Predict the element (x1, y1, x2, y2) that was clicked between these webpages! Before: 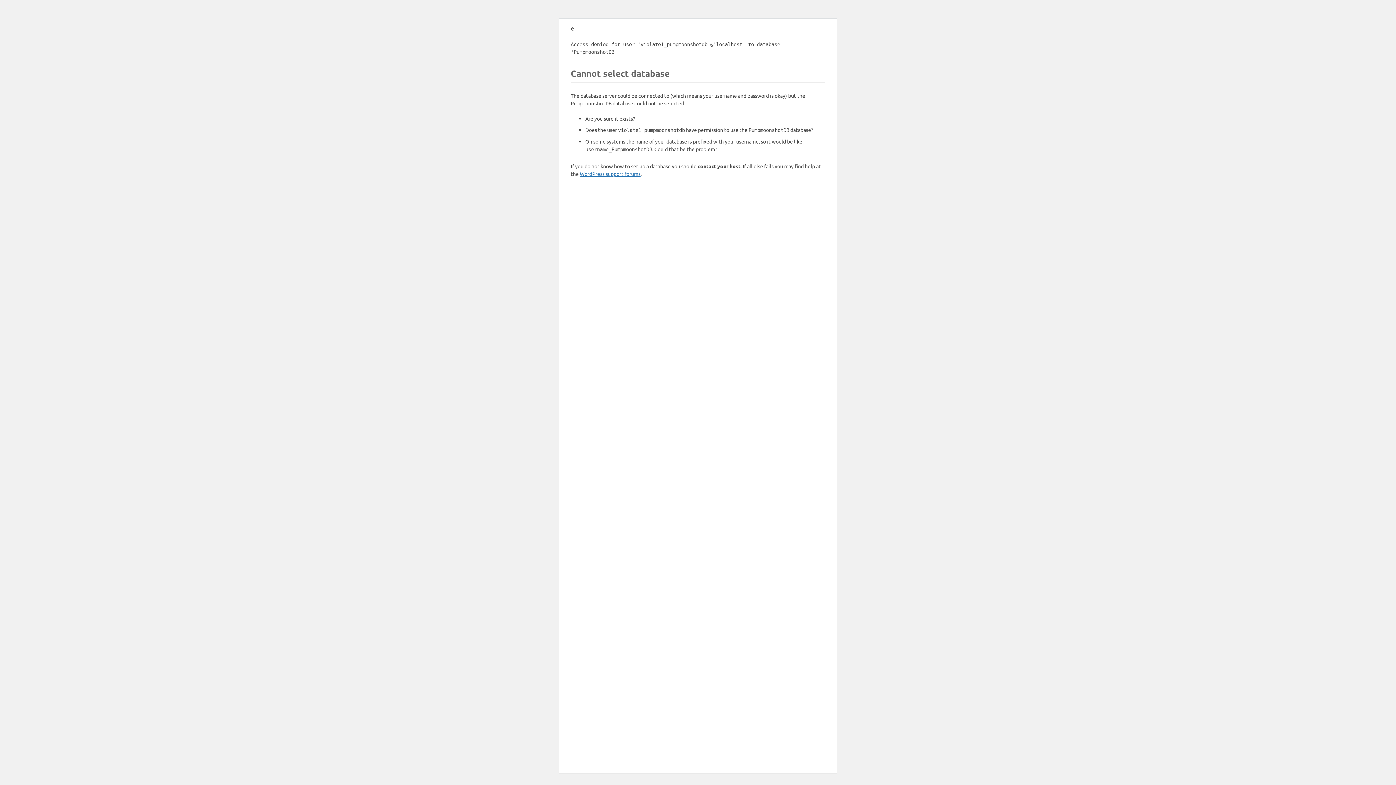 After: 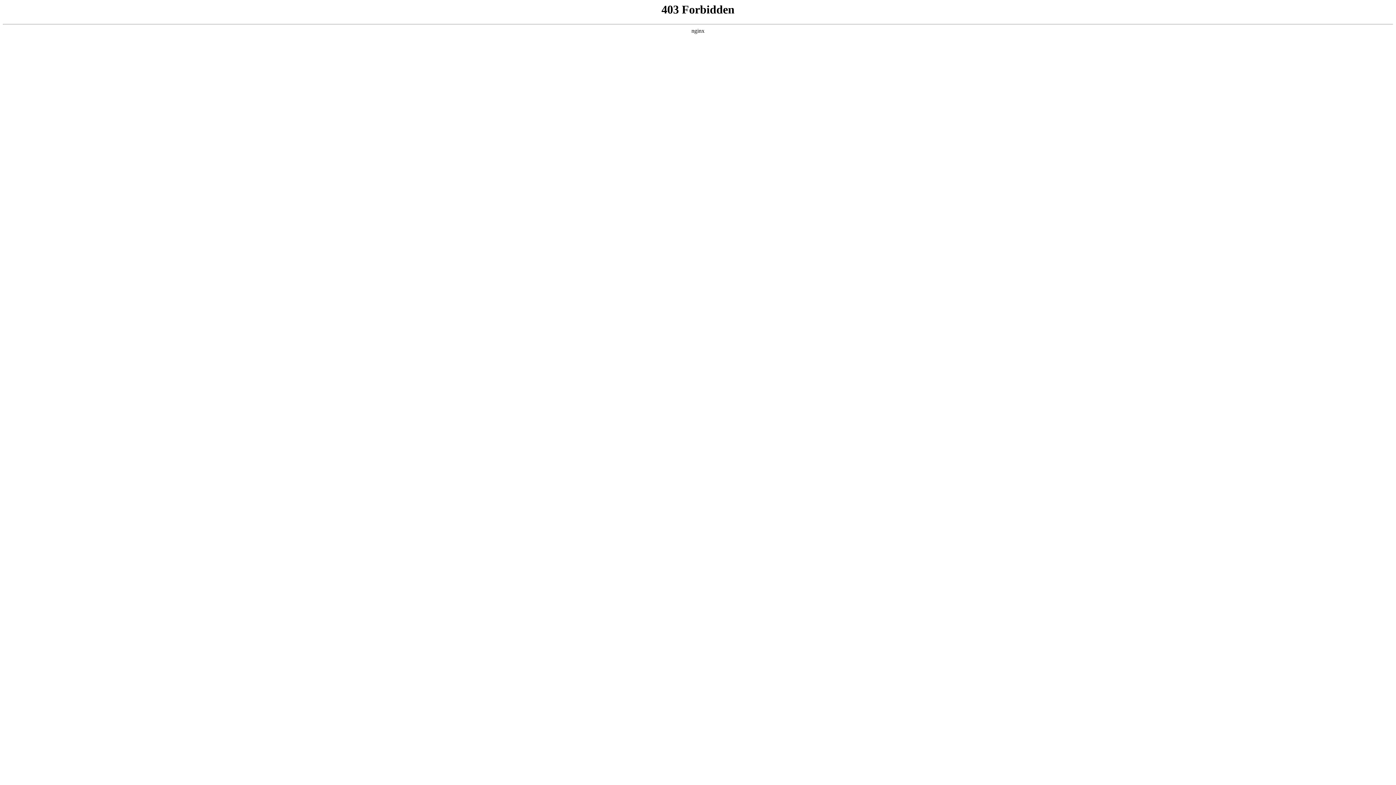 Action: bbox: (580, 170, 640, 177) label: WordPress support forums